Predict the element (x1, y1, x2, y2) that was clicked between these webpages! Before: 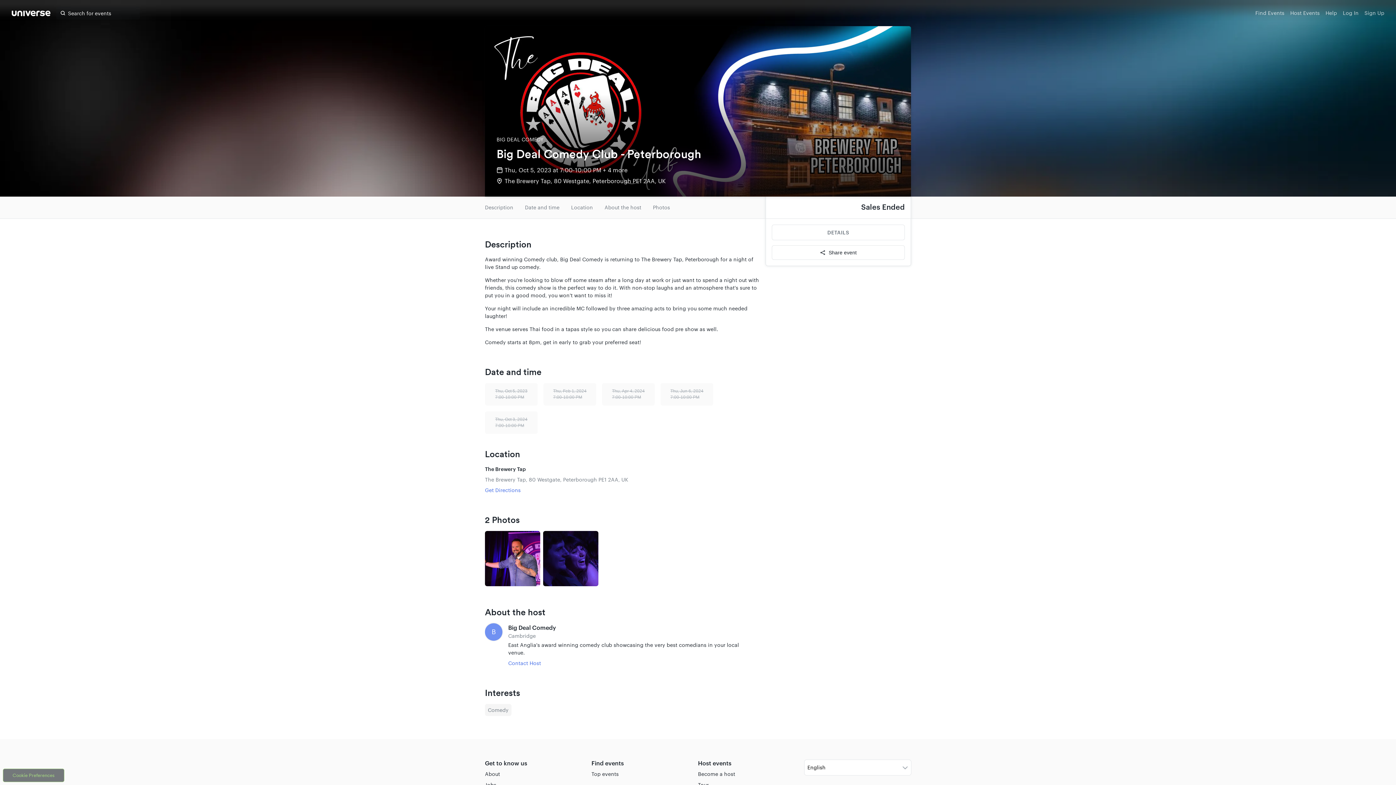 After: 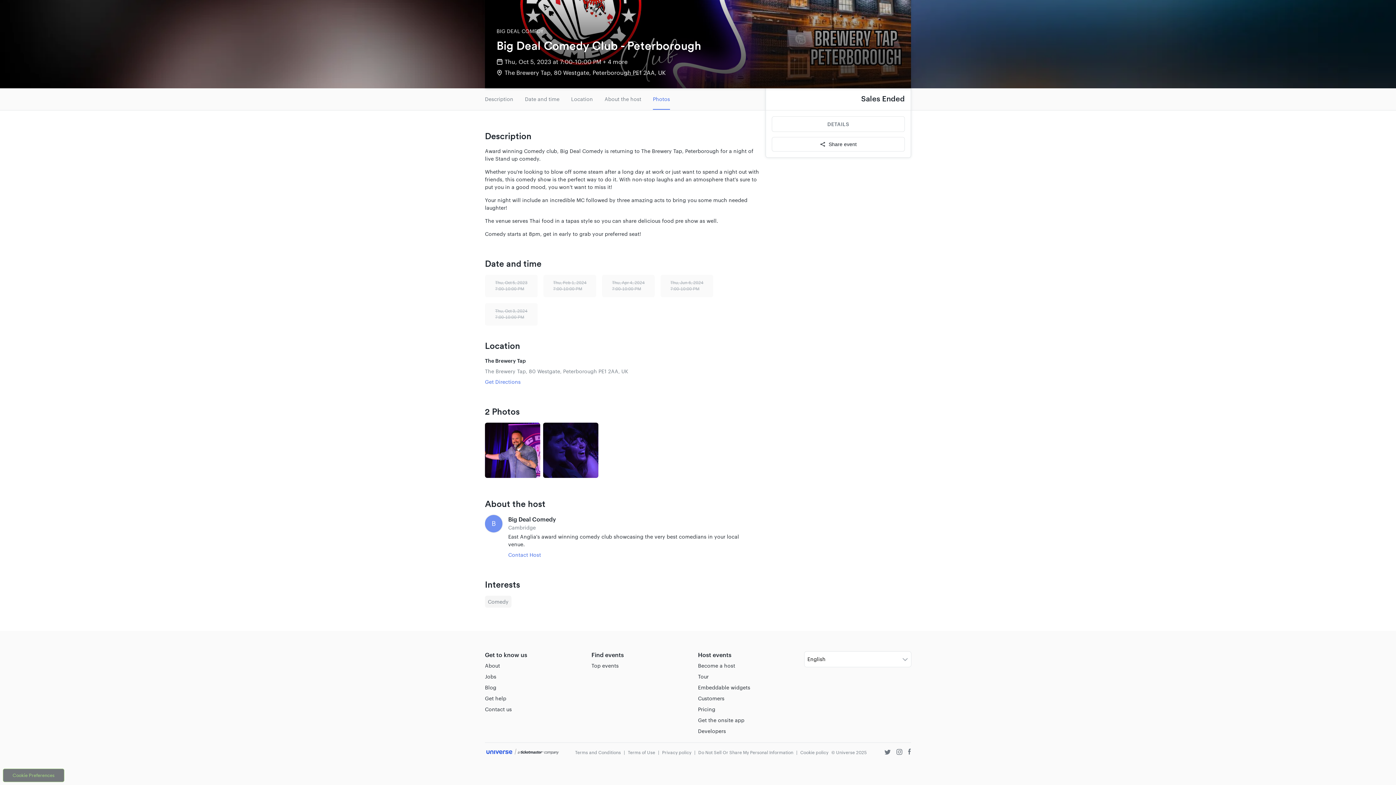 Action: label: Photos bbox: (653, 204, 670, 210)